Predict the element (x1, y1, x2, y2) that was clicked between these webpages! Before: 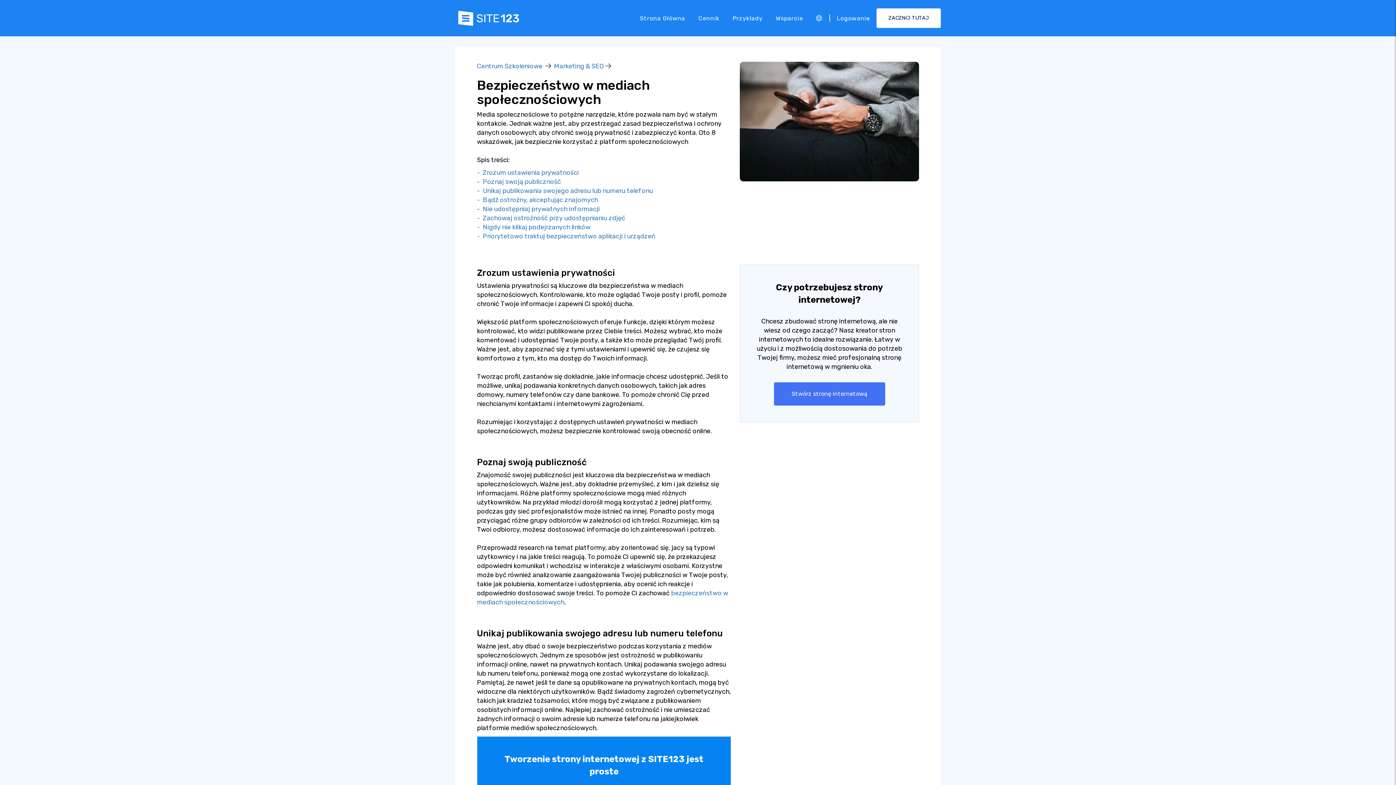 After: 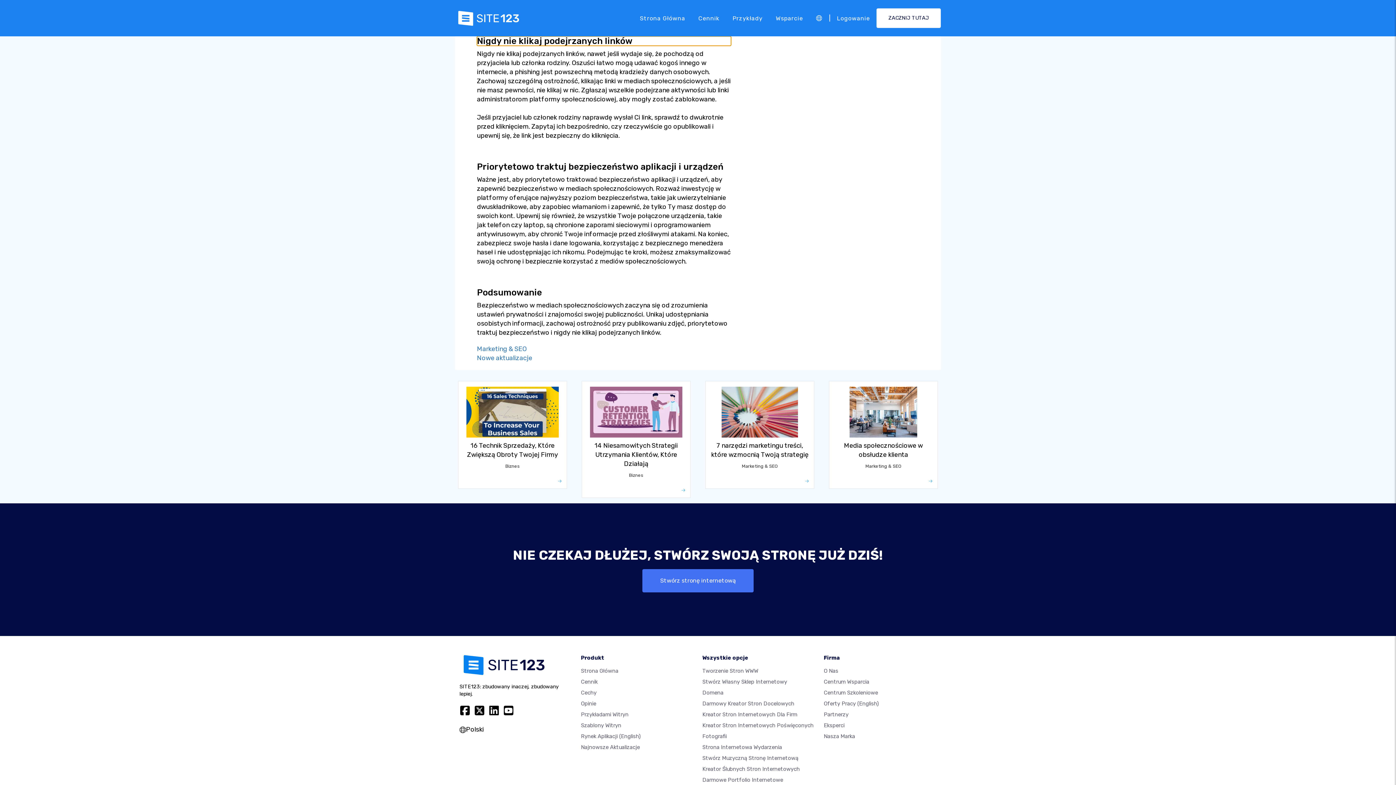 Action: label: -  Nigdy nie klikaj podejrzanych linków bbox: (477, 223, 590, 231)